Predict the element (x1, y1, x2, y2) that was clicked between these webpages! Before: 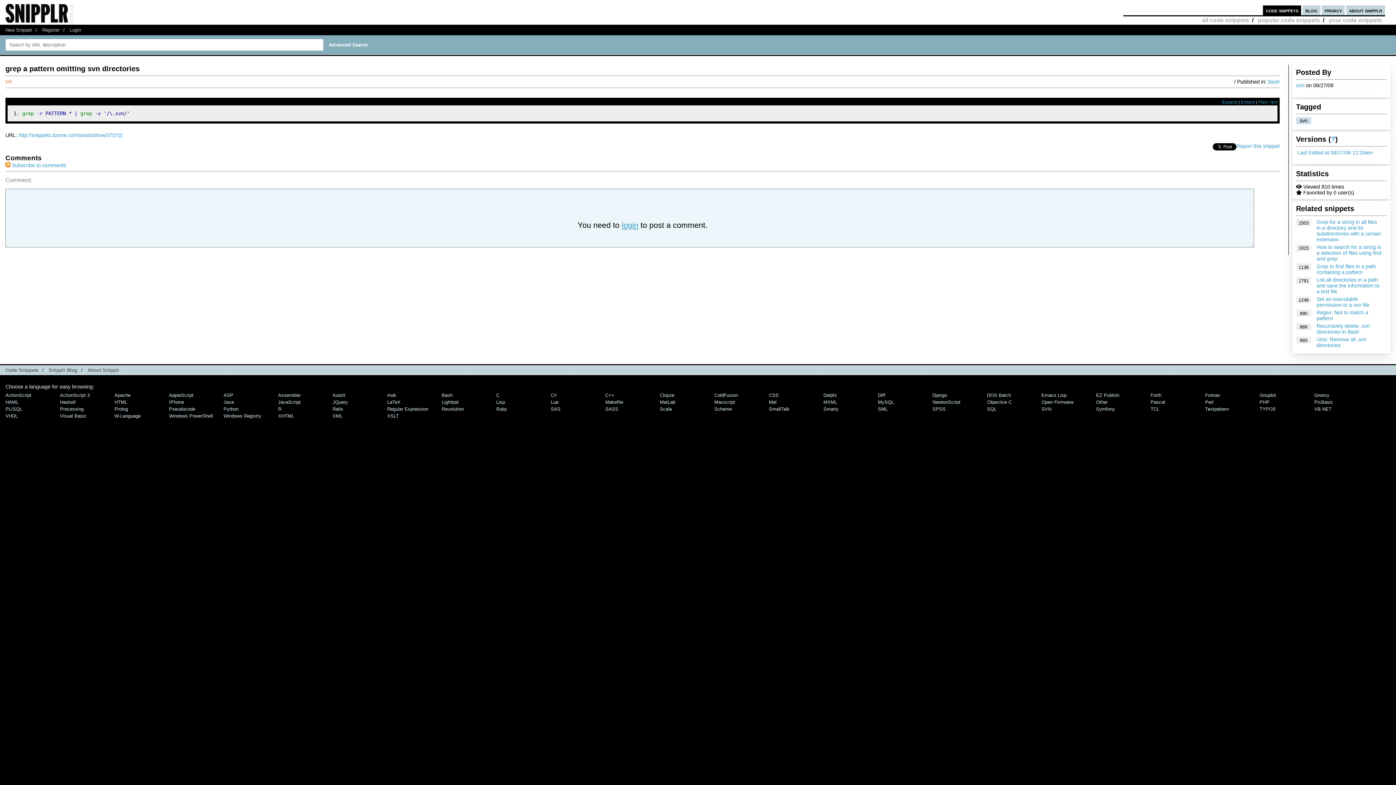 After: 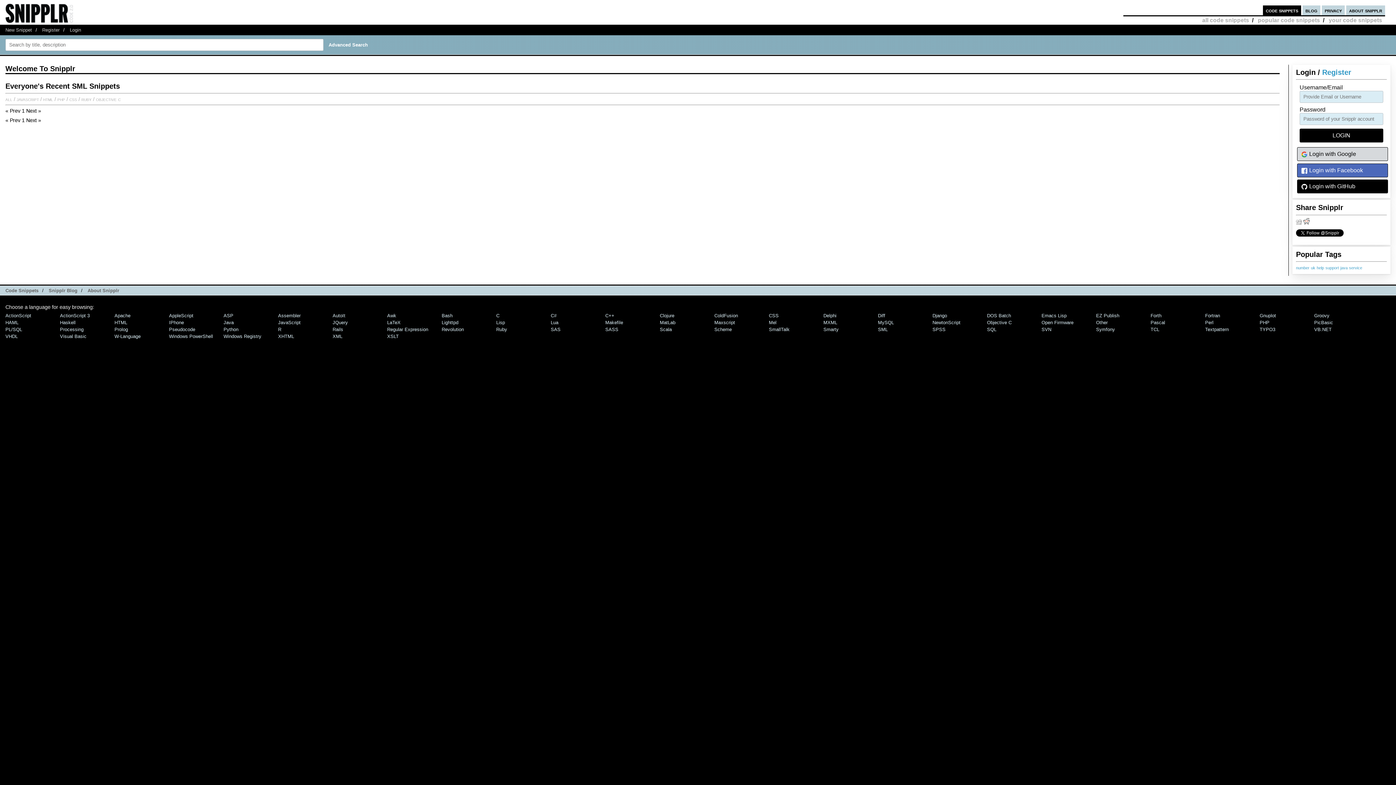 Action: bbox: (878, 406, 888, 411) label: SML